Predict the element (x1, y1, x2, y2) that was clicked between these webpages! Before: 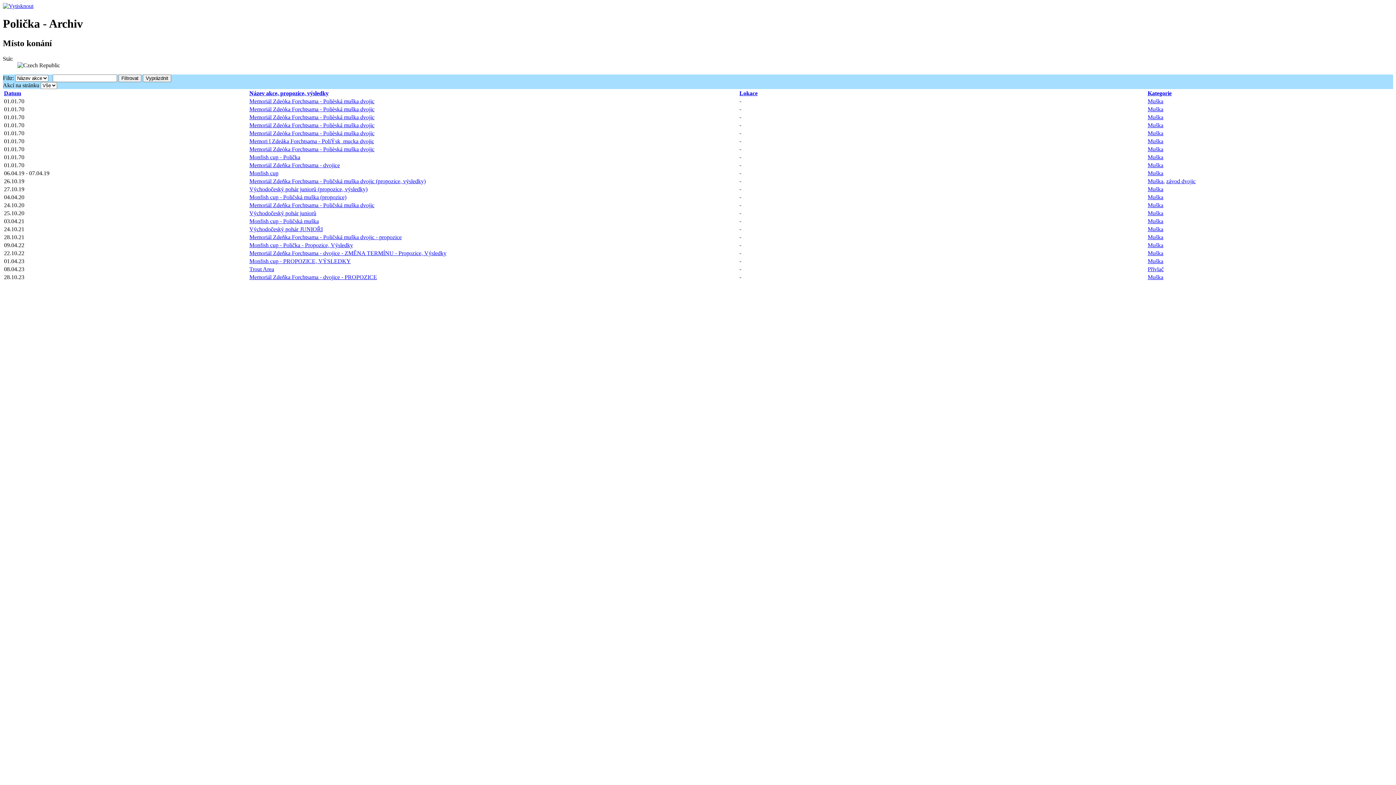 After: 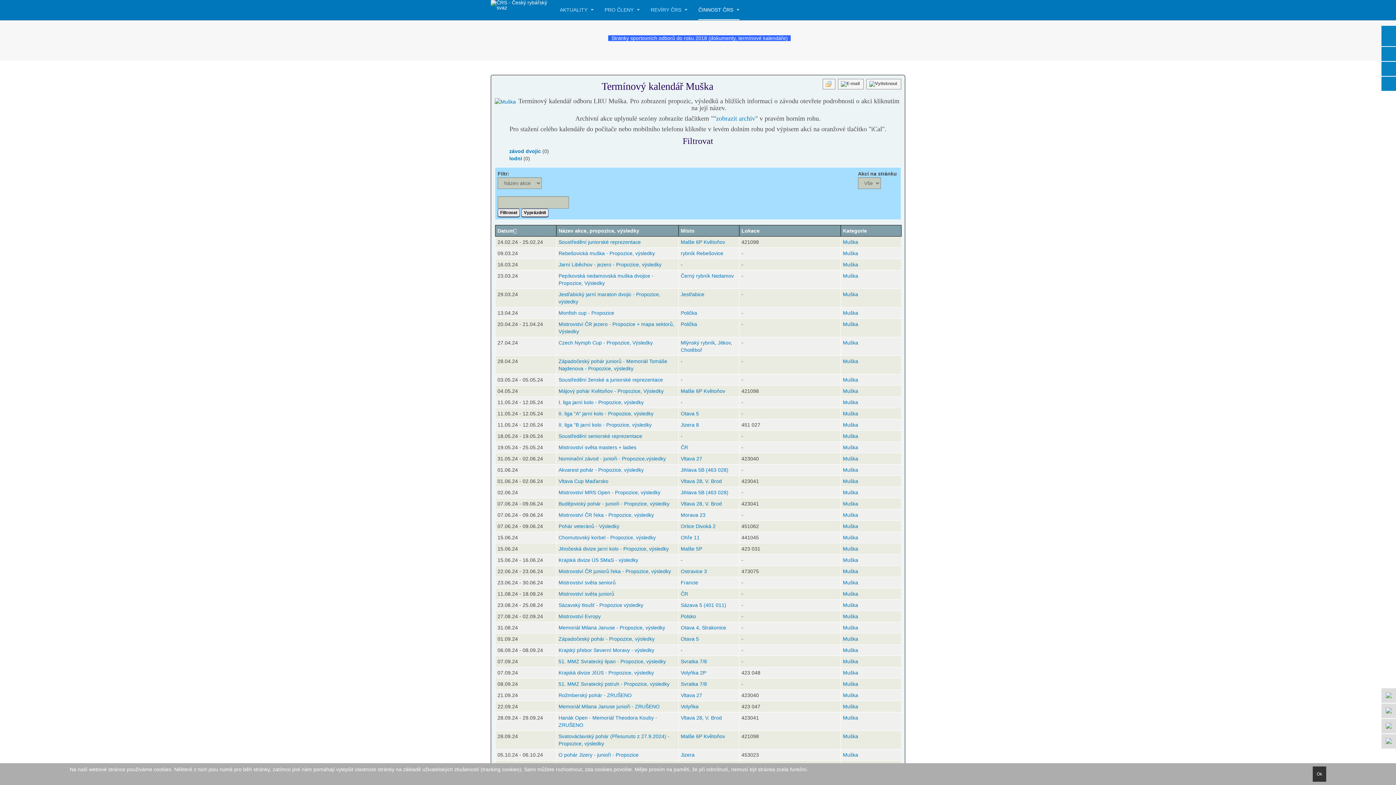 Action: bbox: (1148, 106, 1163, 112) label: Muška